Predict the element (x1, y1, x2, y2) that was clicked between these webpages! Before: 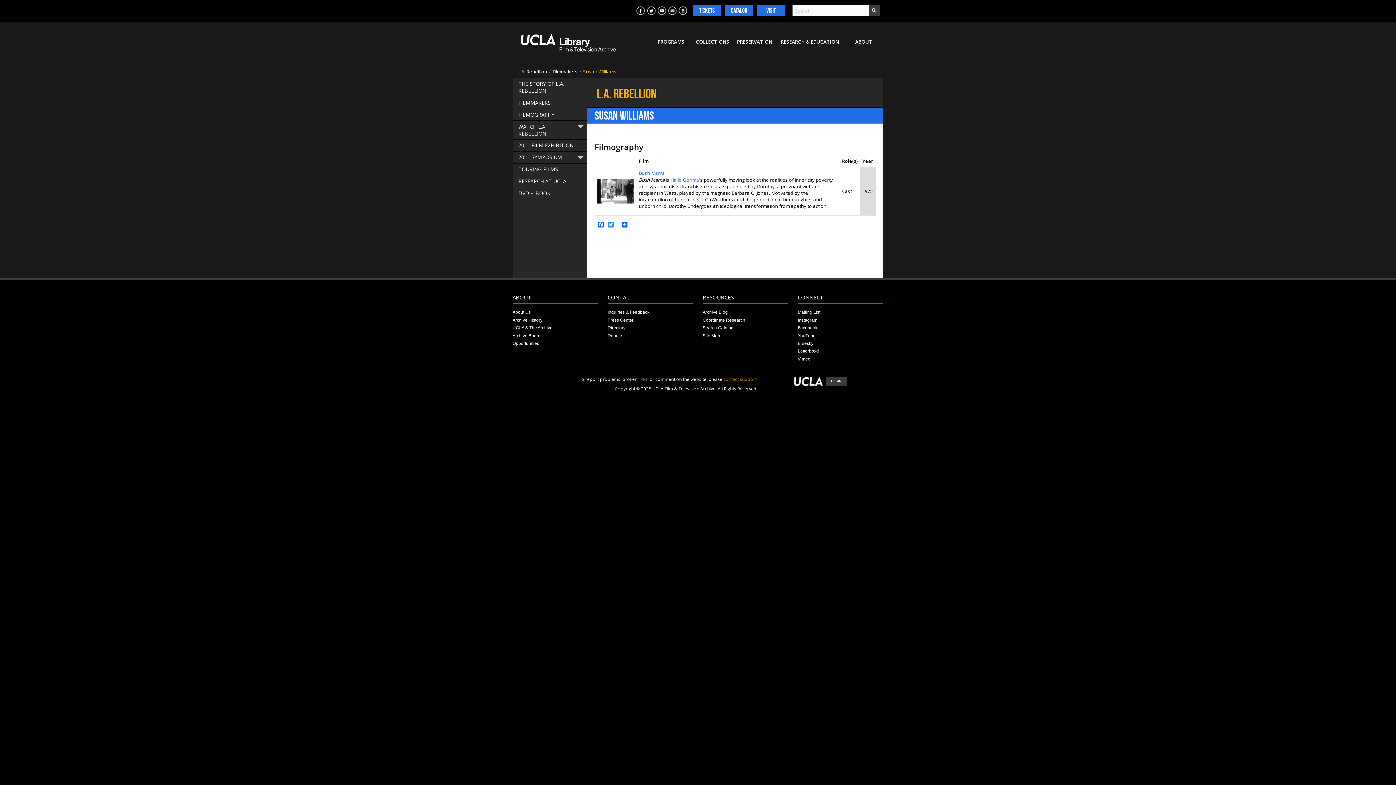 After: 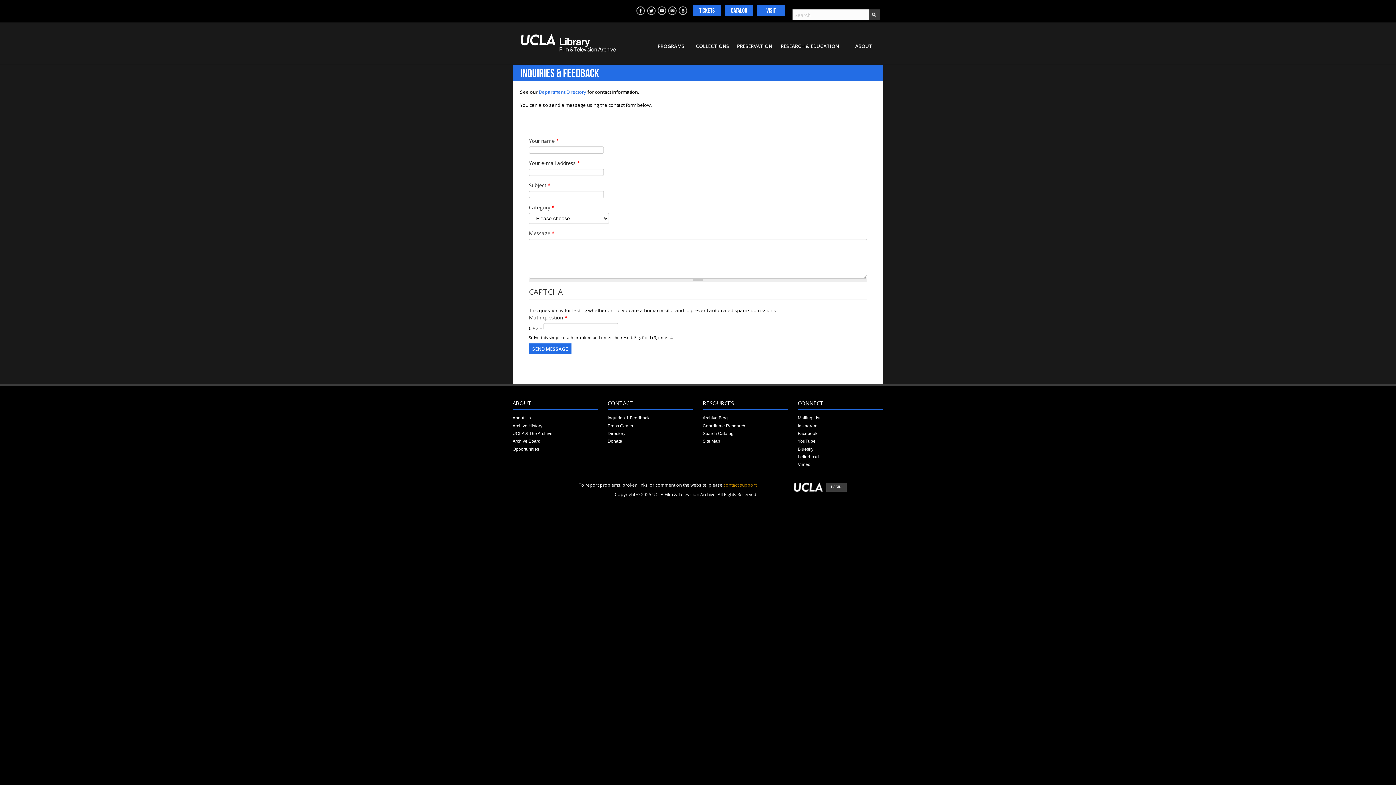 Action: label: Inquiries & Feedback bbox: (607, 309, 649, 315)